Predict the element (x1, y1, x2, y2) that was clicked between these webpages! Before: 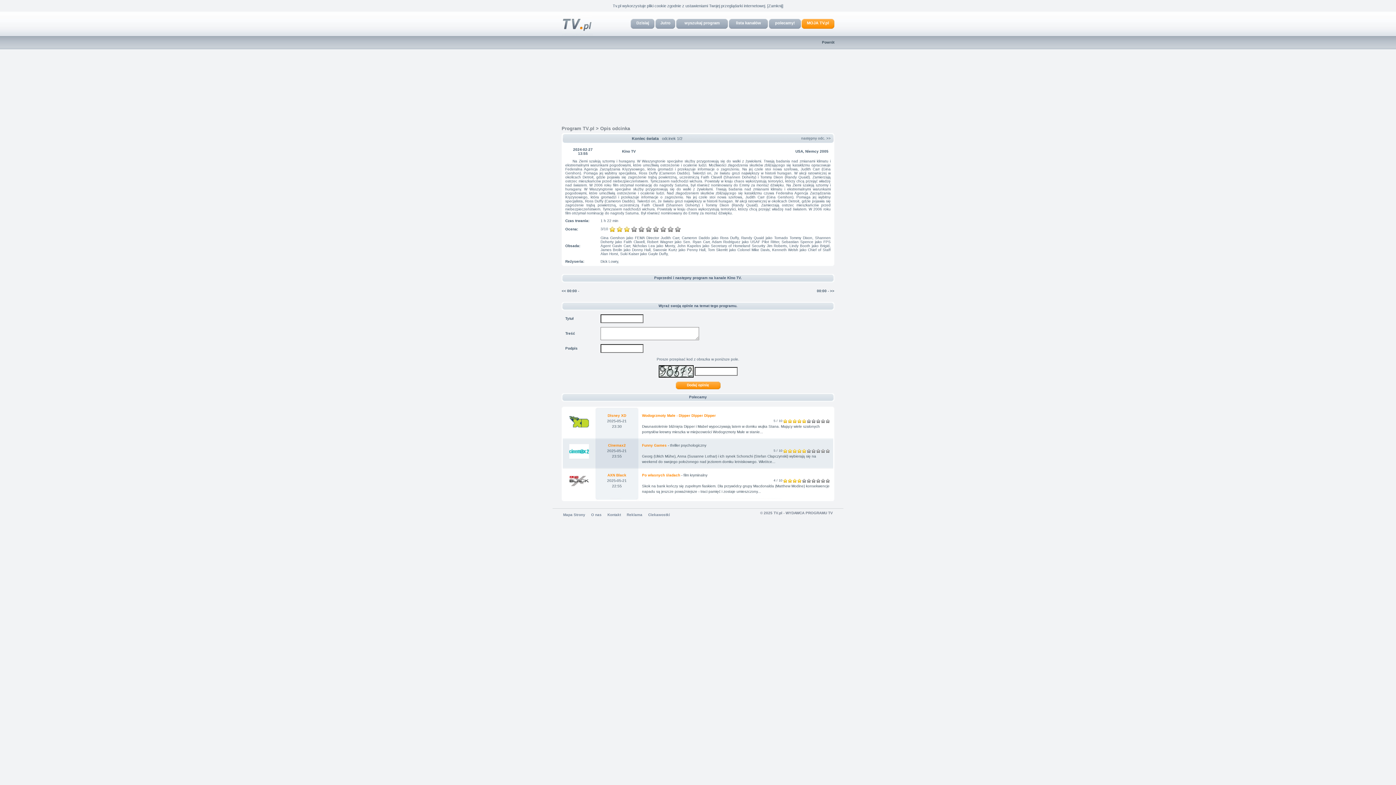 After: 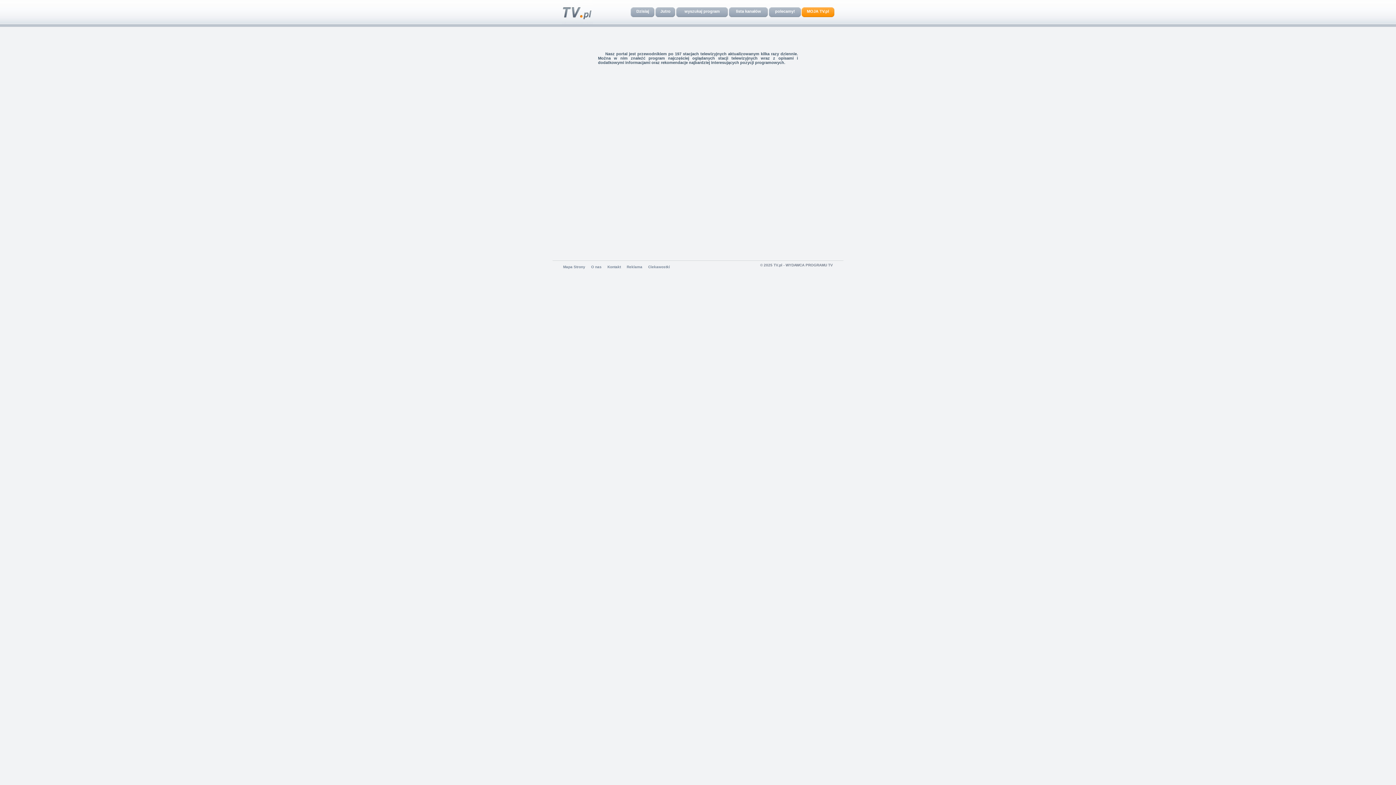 Action: label: O nas bbox: (591, 513, 601, 517)